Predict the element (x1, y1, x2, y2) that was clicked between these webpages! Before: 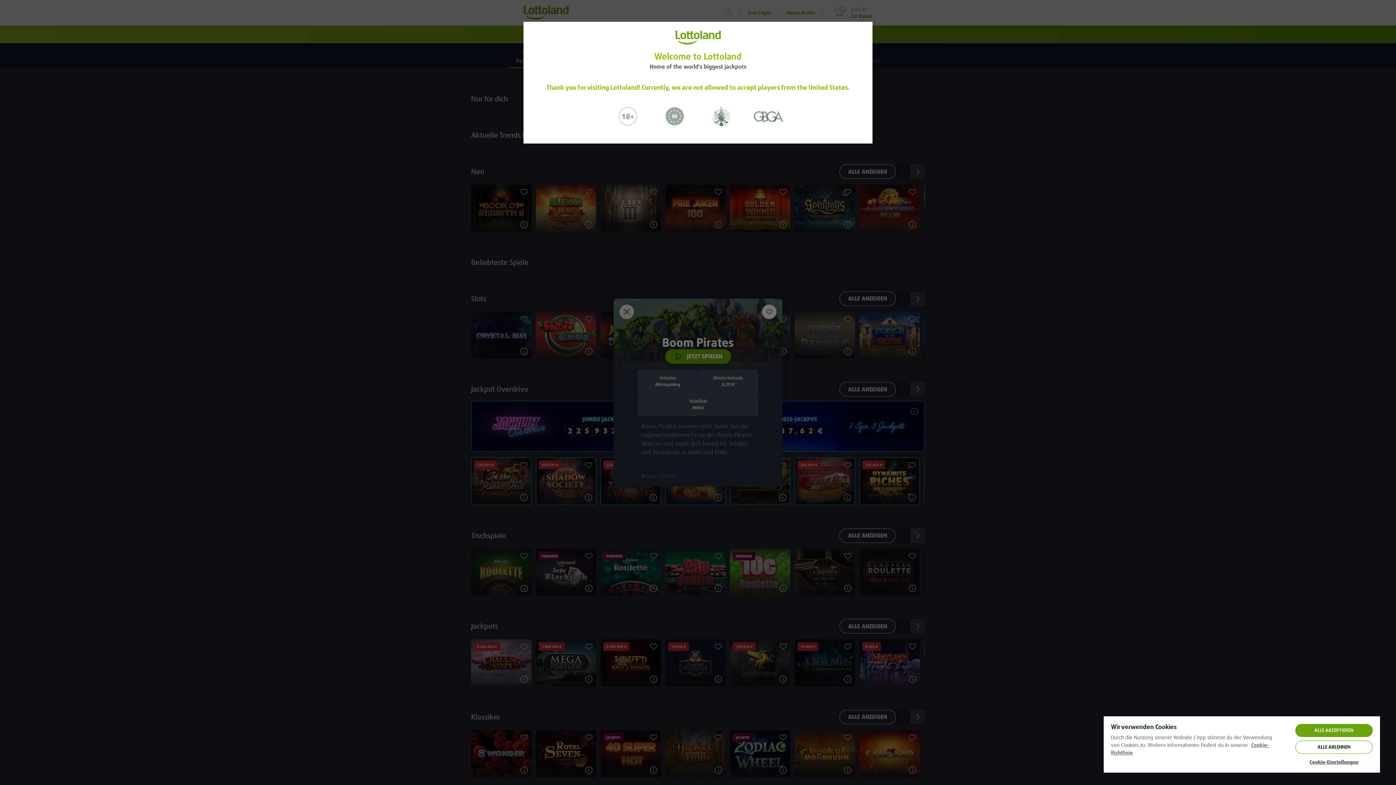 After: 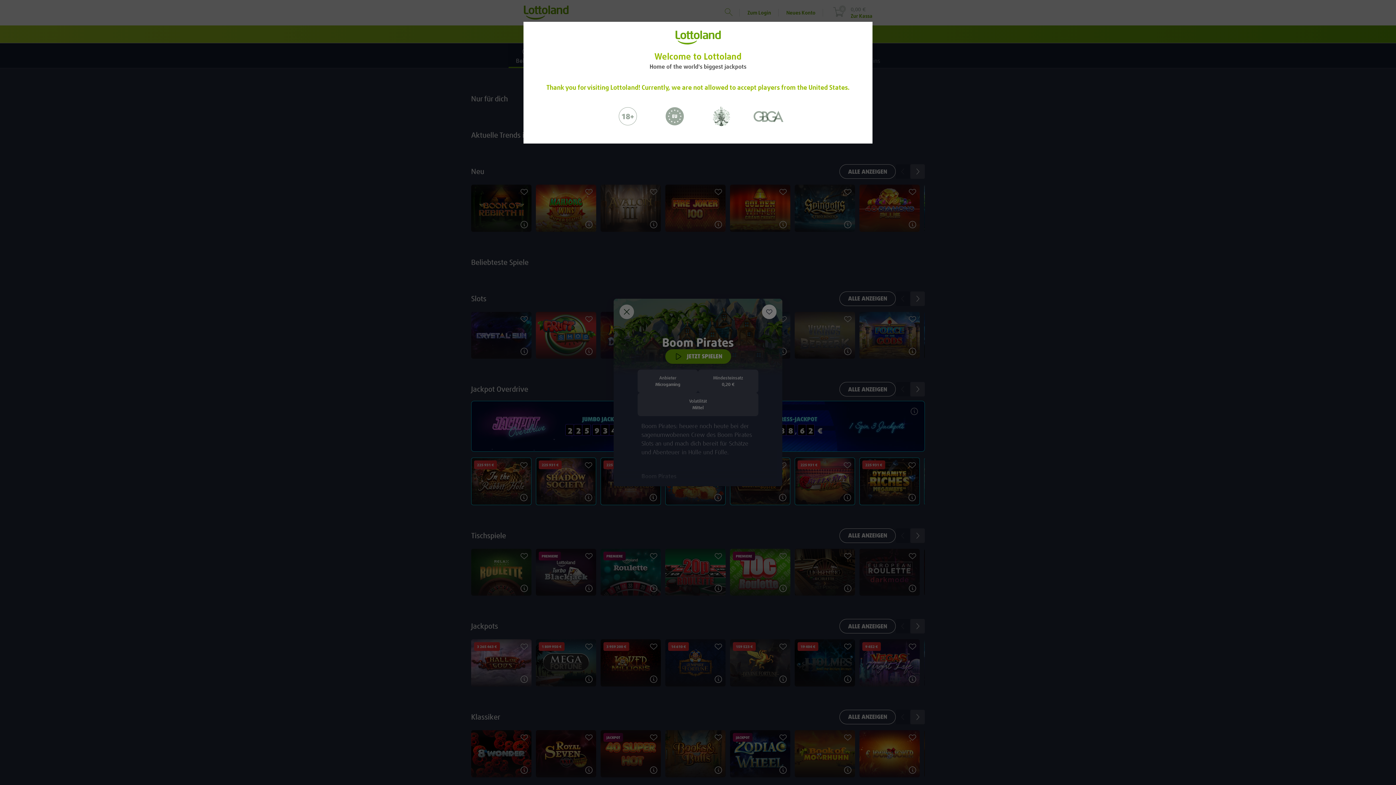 Action: label: ALLE AKZEPTIEREN bbox: (1295, 724, 1373, 737)